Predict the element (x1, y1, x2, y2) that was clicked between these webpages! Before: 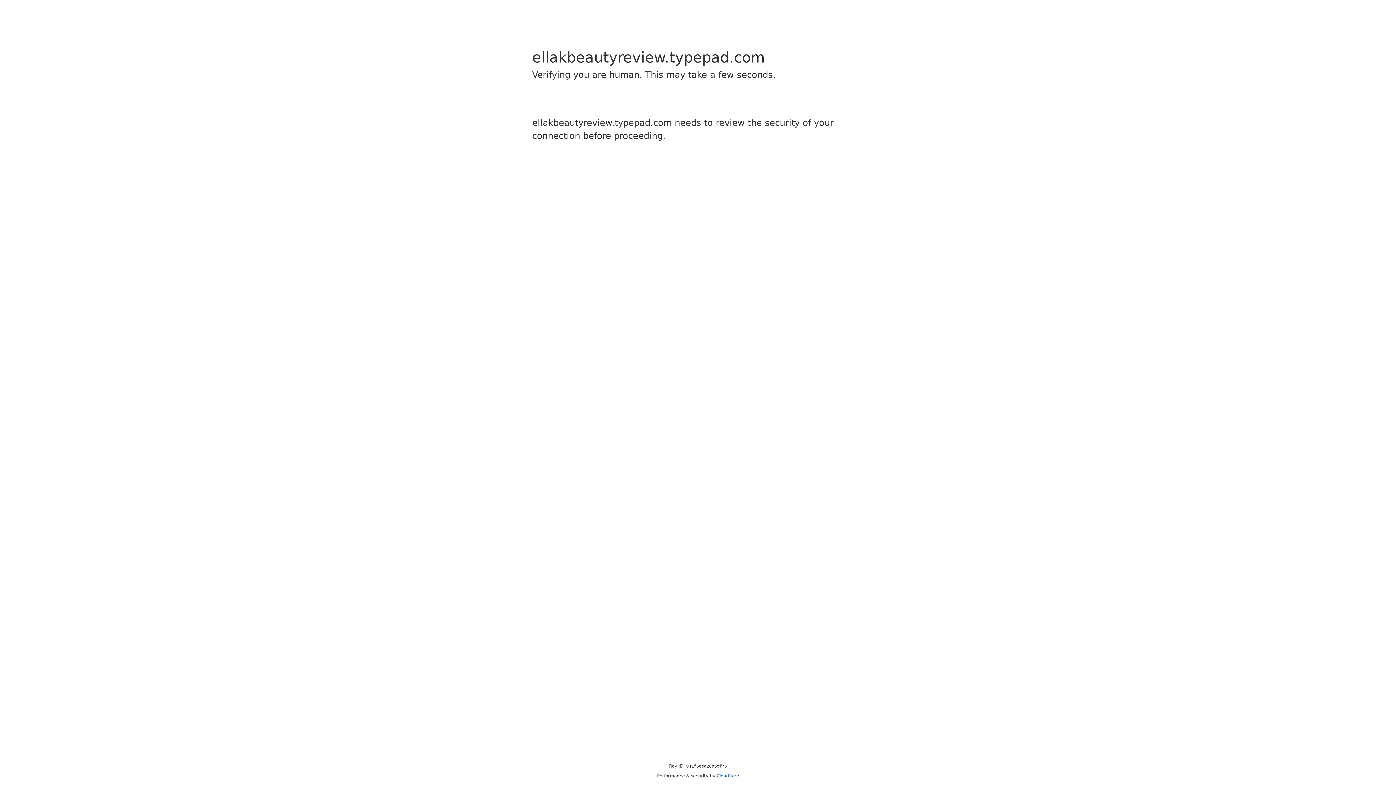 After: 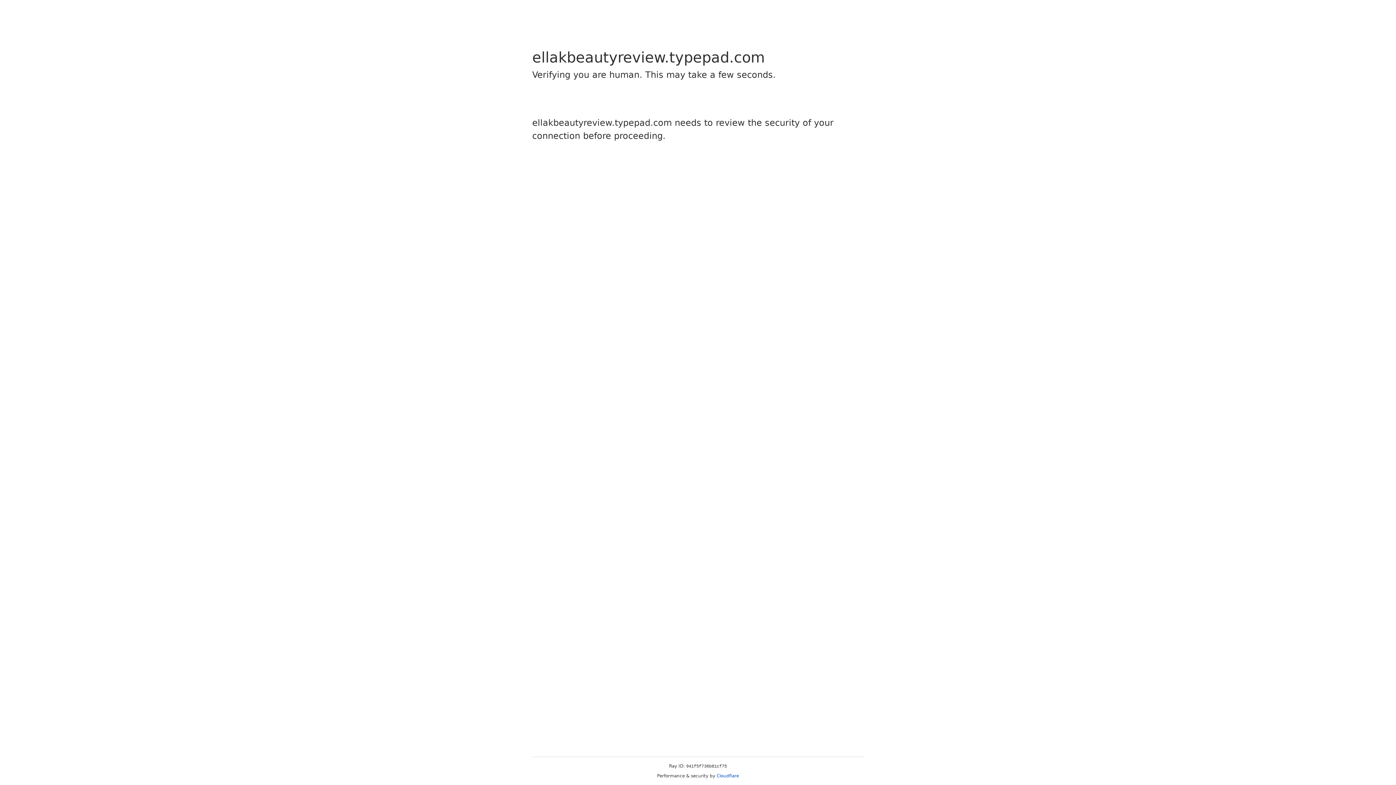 Action: bbox: (716, 773, 739, 778) label: Cloudflare